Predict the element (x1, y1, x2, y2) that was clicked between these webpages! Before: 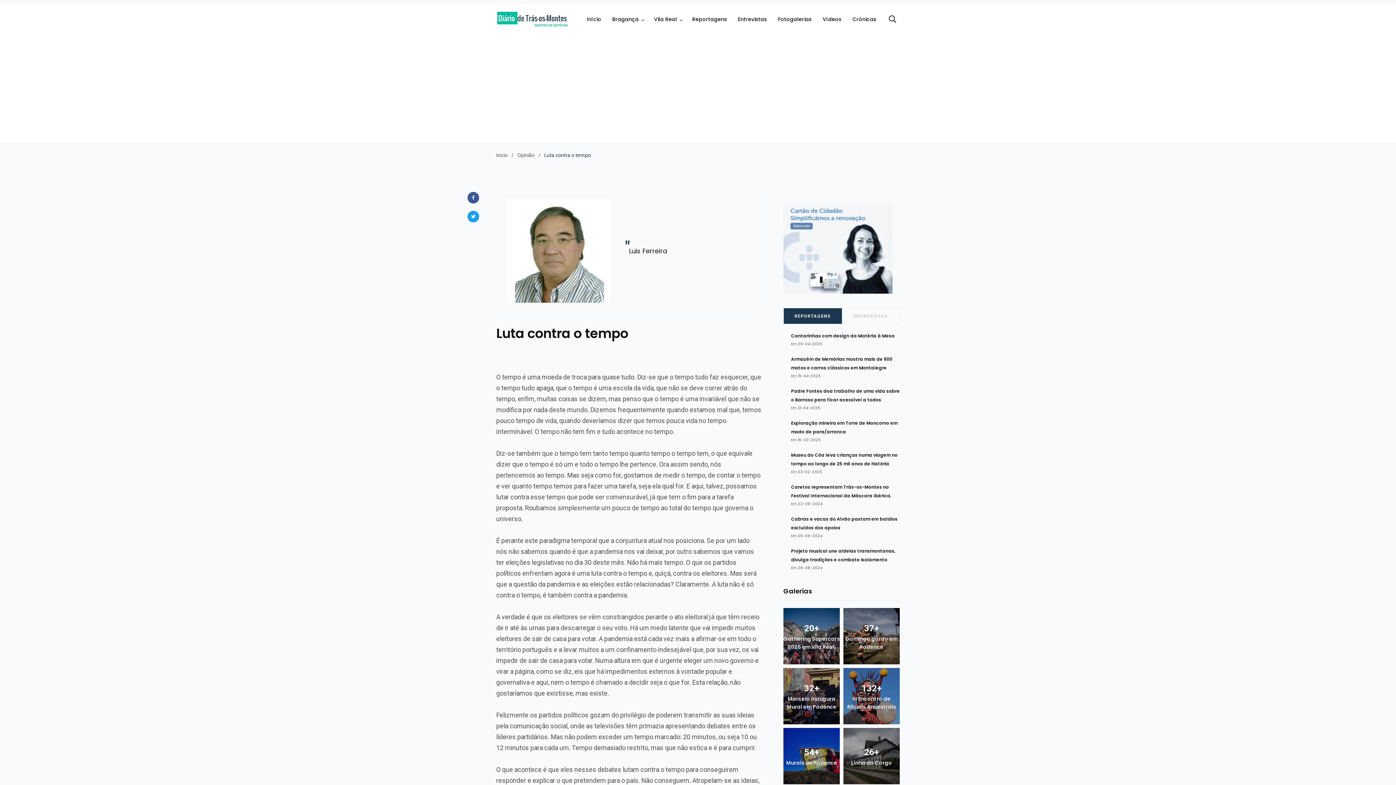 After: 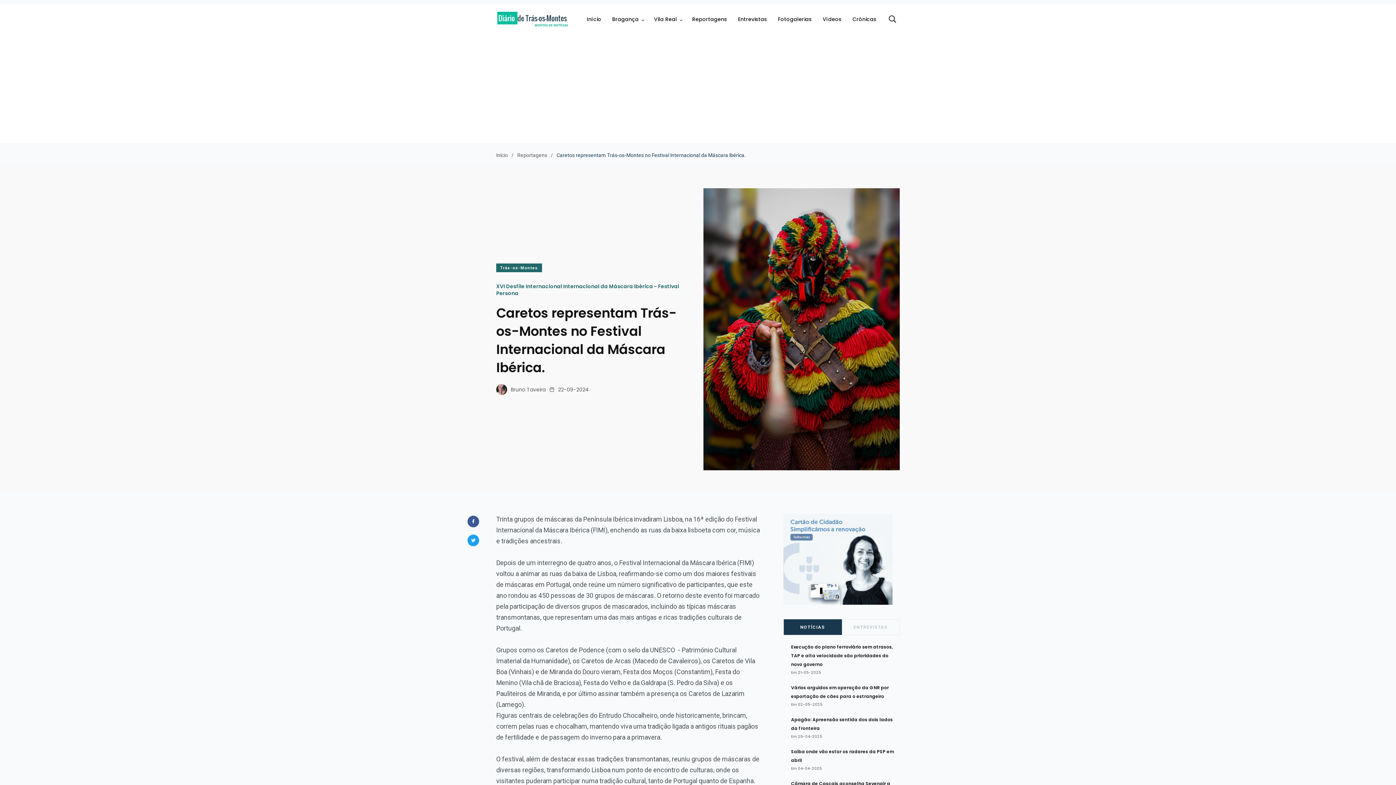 Action: bbox: (783, 482, 784, 492)